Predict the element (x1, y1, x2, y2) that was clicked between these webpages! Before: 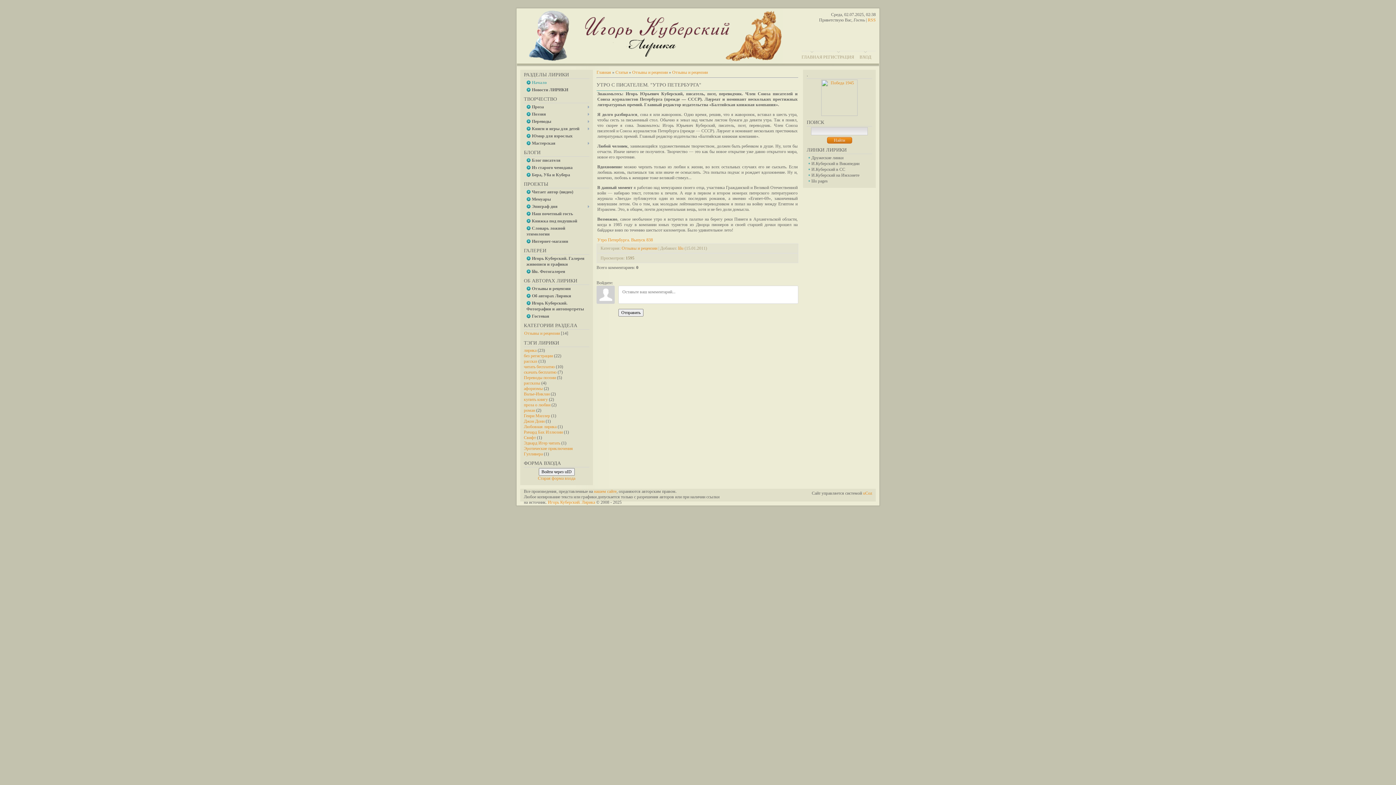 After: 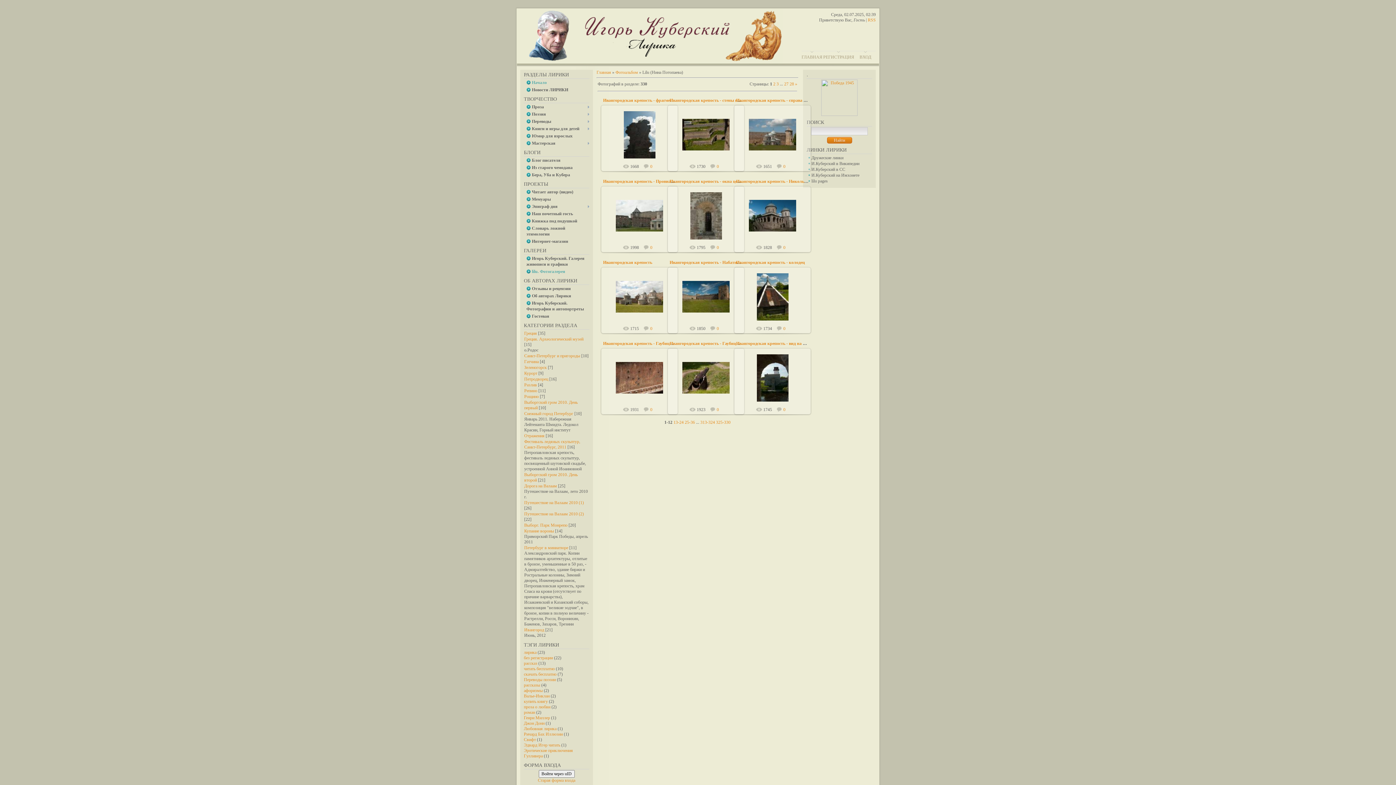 Action: label: lilu. Фотогалерея bbox: (526, 267, 565, 275)